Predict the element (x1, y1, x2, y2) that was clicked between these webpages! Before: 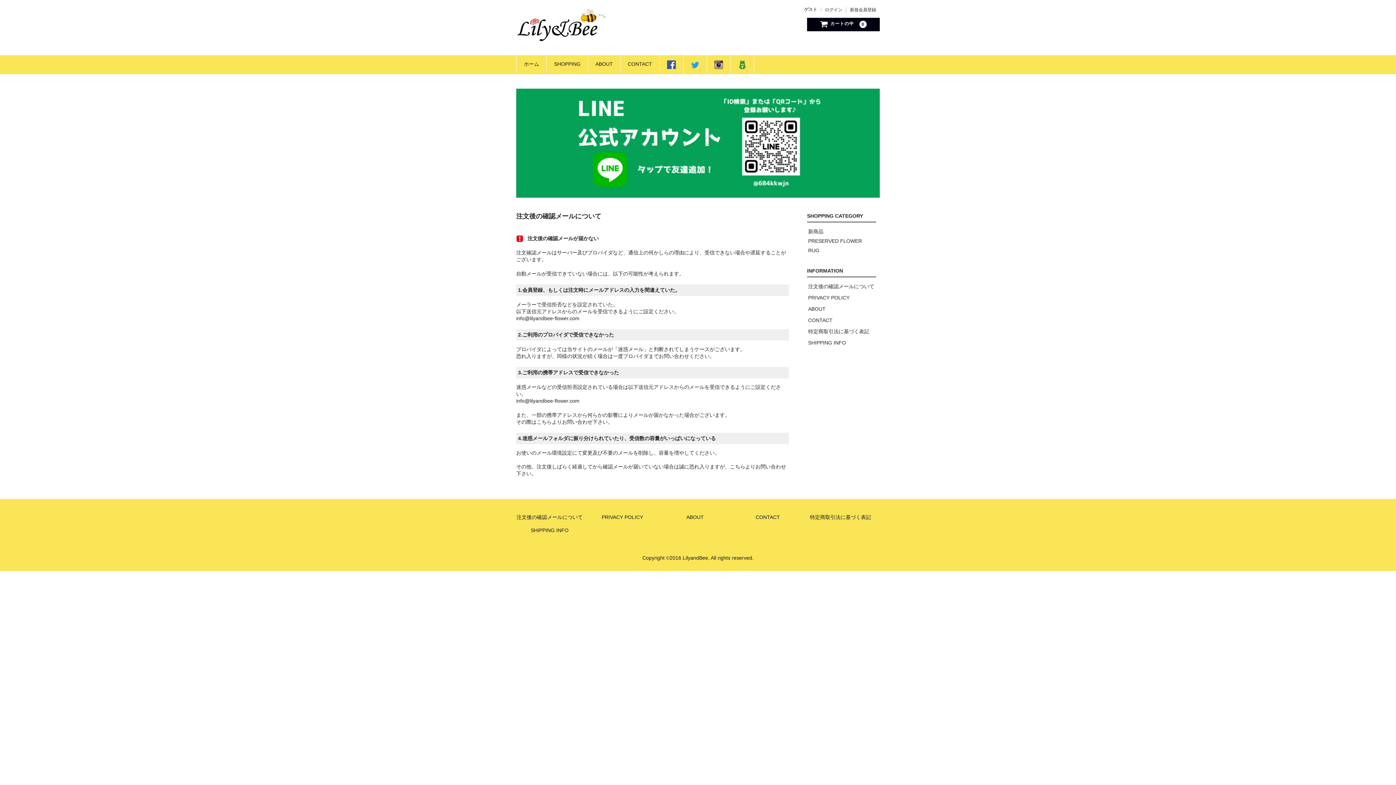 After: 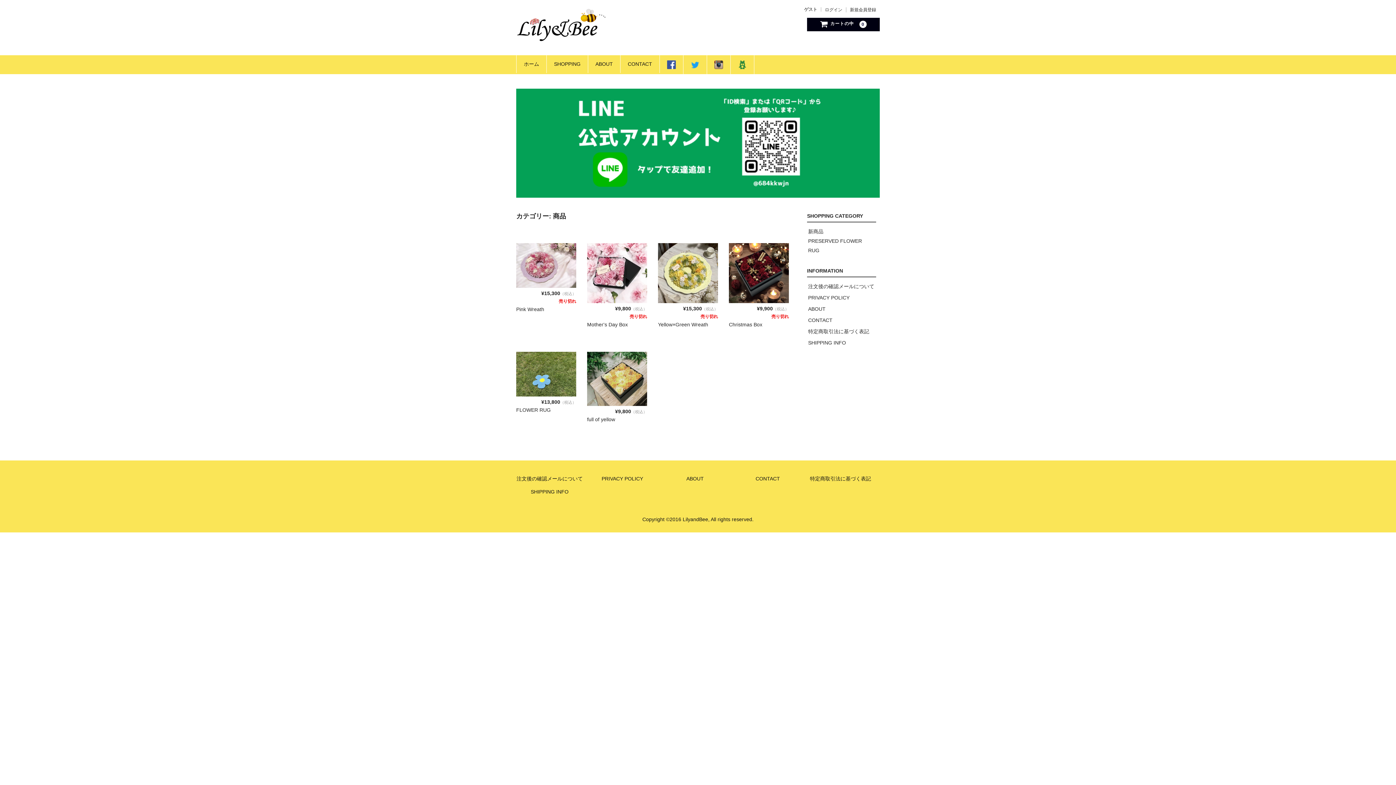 Action: bbox: (546, 55, 587, 72) label: SHOPPING